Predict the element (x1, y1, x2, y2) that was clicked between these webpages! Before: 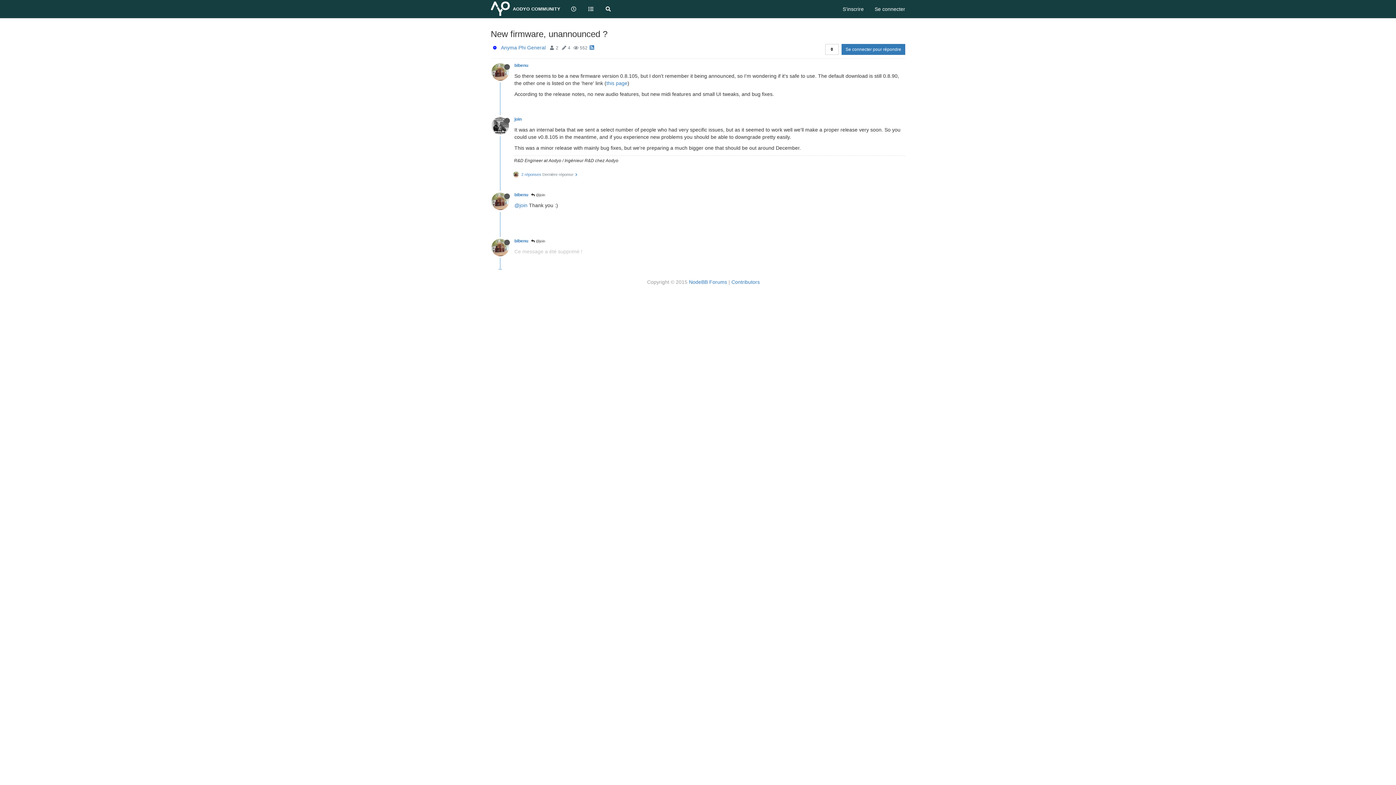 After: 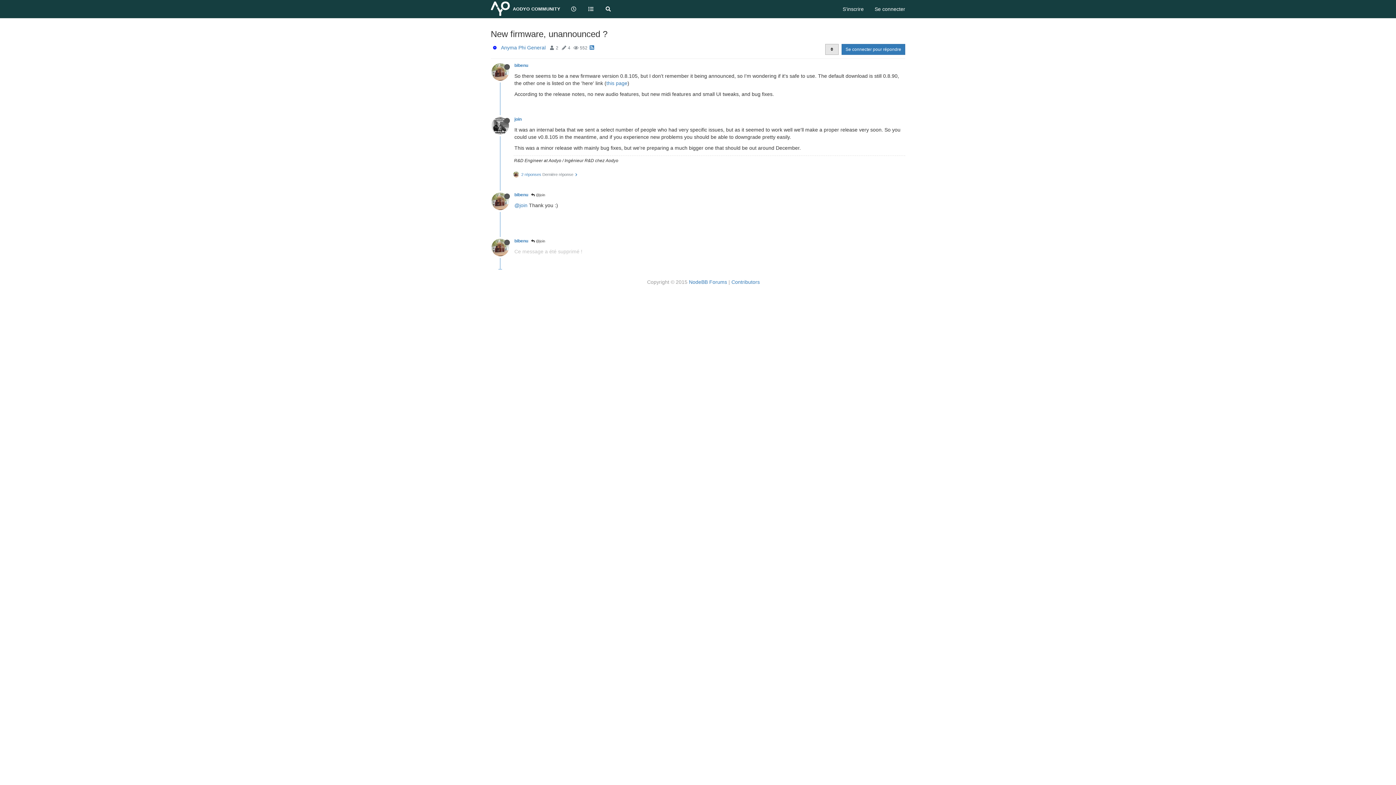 Action: bbox: (825, 44, 838, 54)